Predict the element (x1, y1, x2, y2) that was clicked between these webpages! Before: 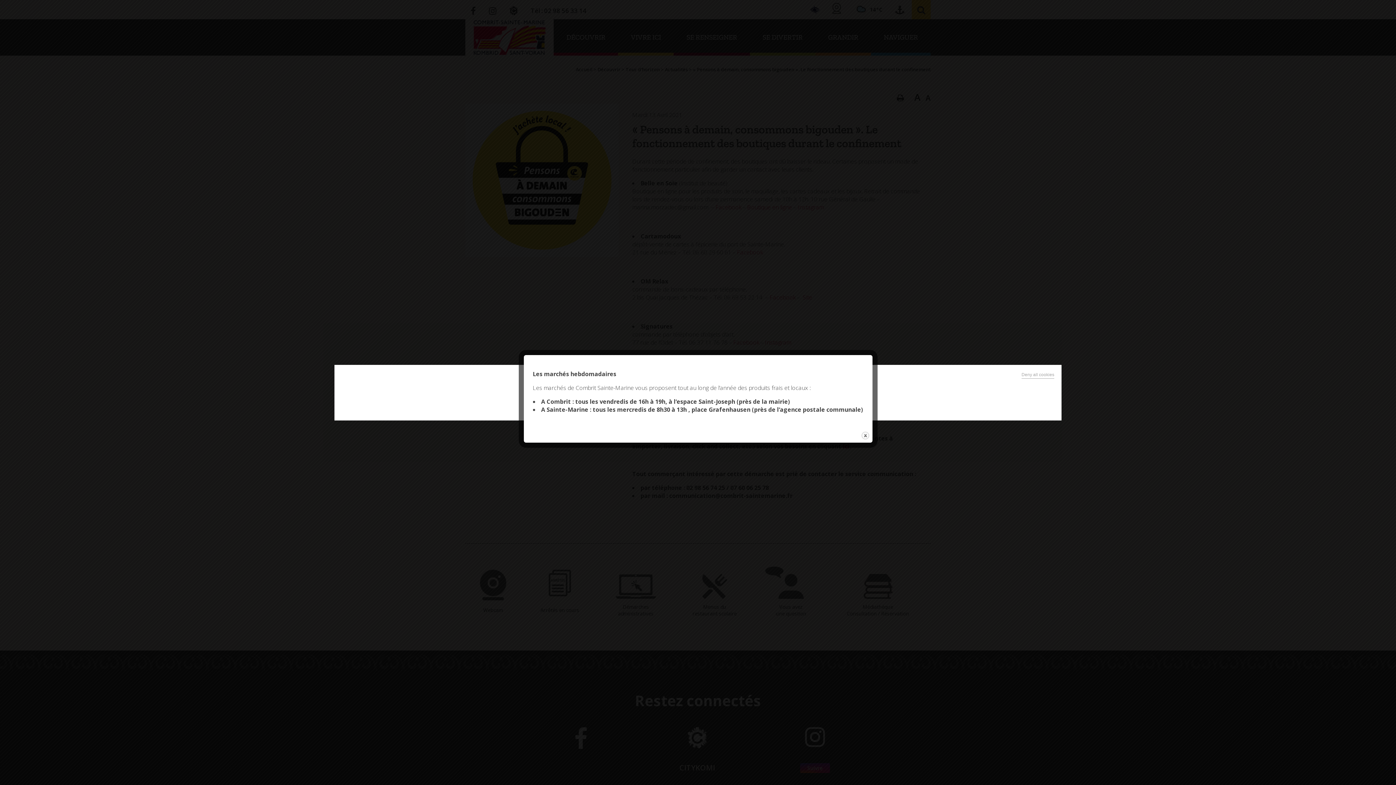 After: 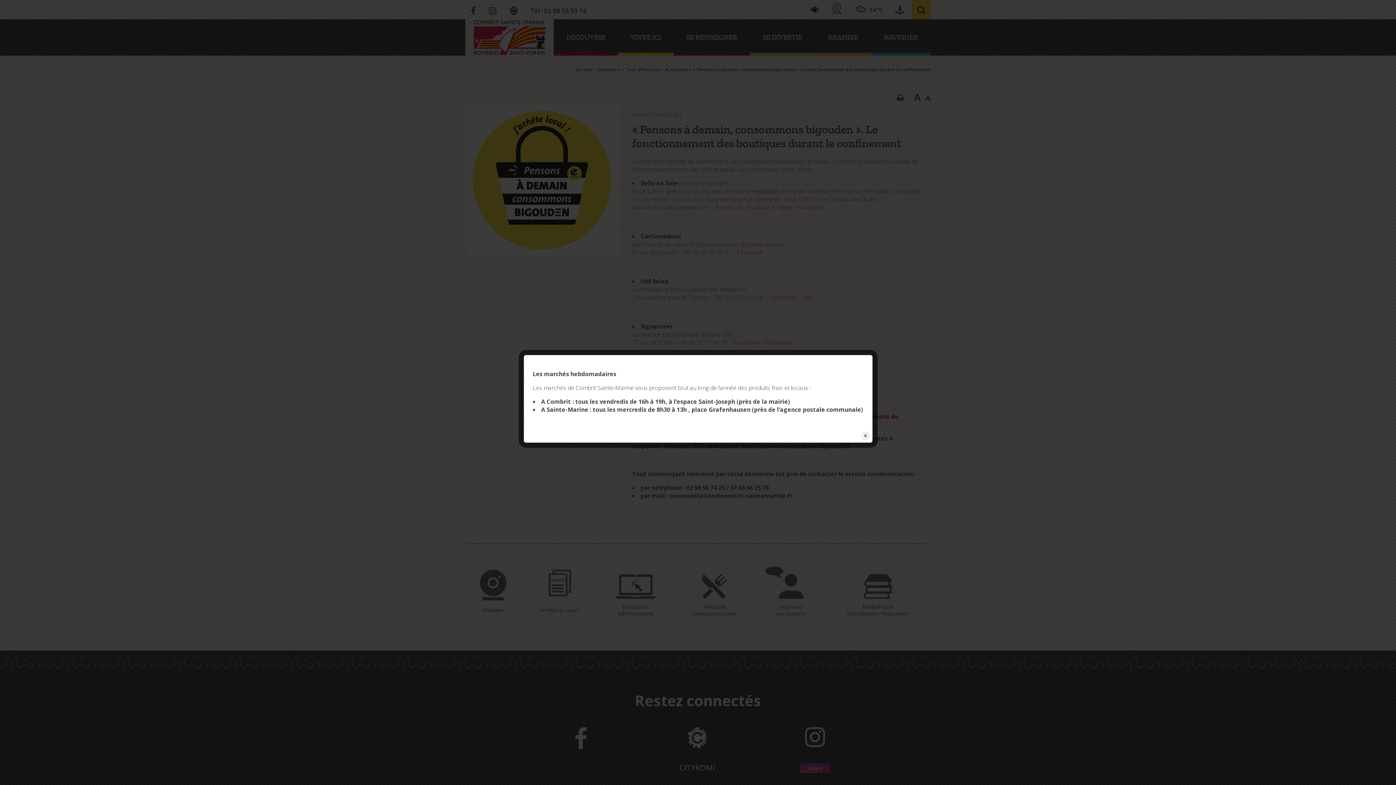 Action: label: Deny all cookies bbox: (1021, 372, 1054, 378)